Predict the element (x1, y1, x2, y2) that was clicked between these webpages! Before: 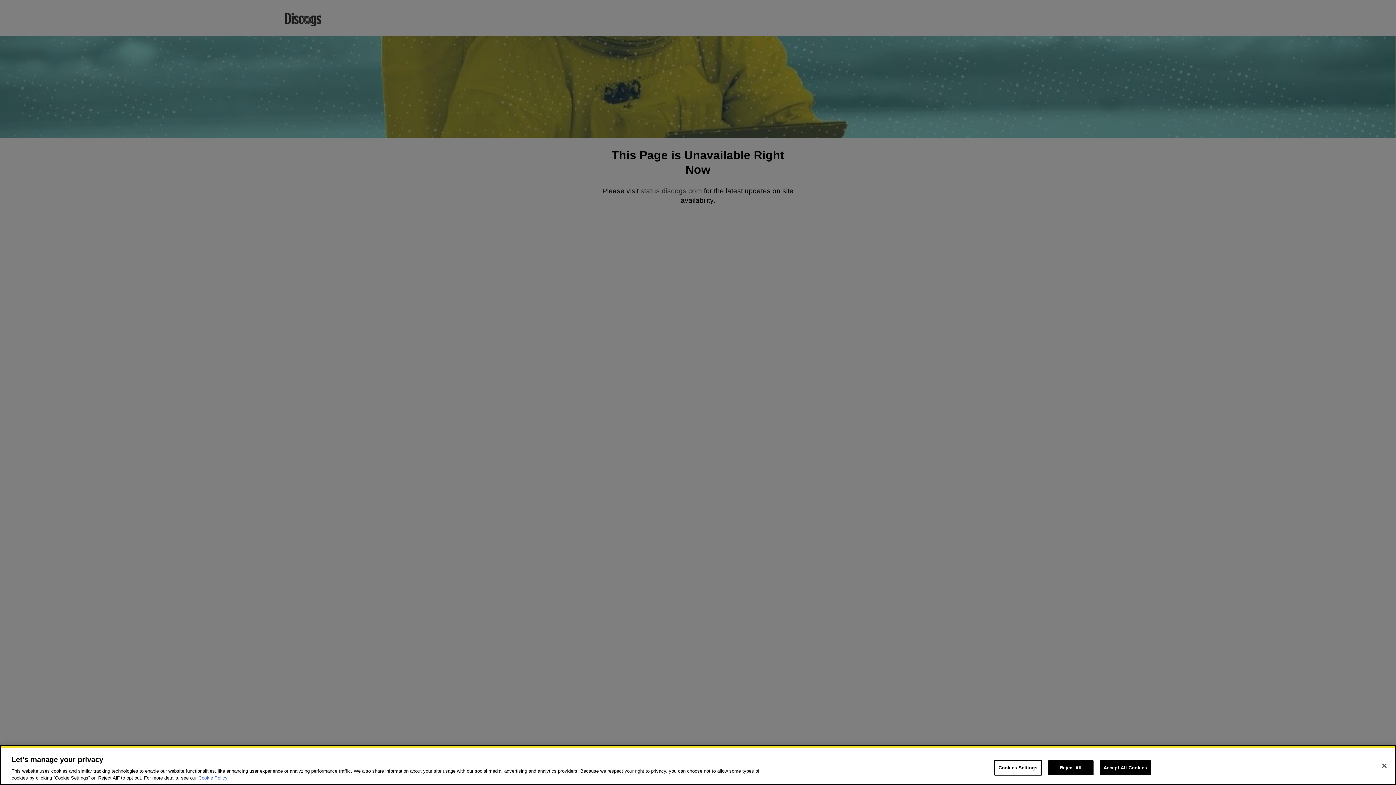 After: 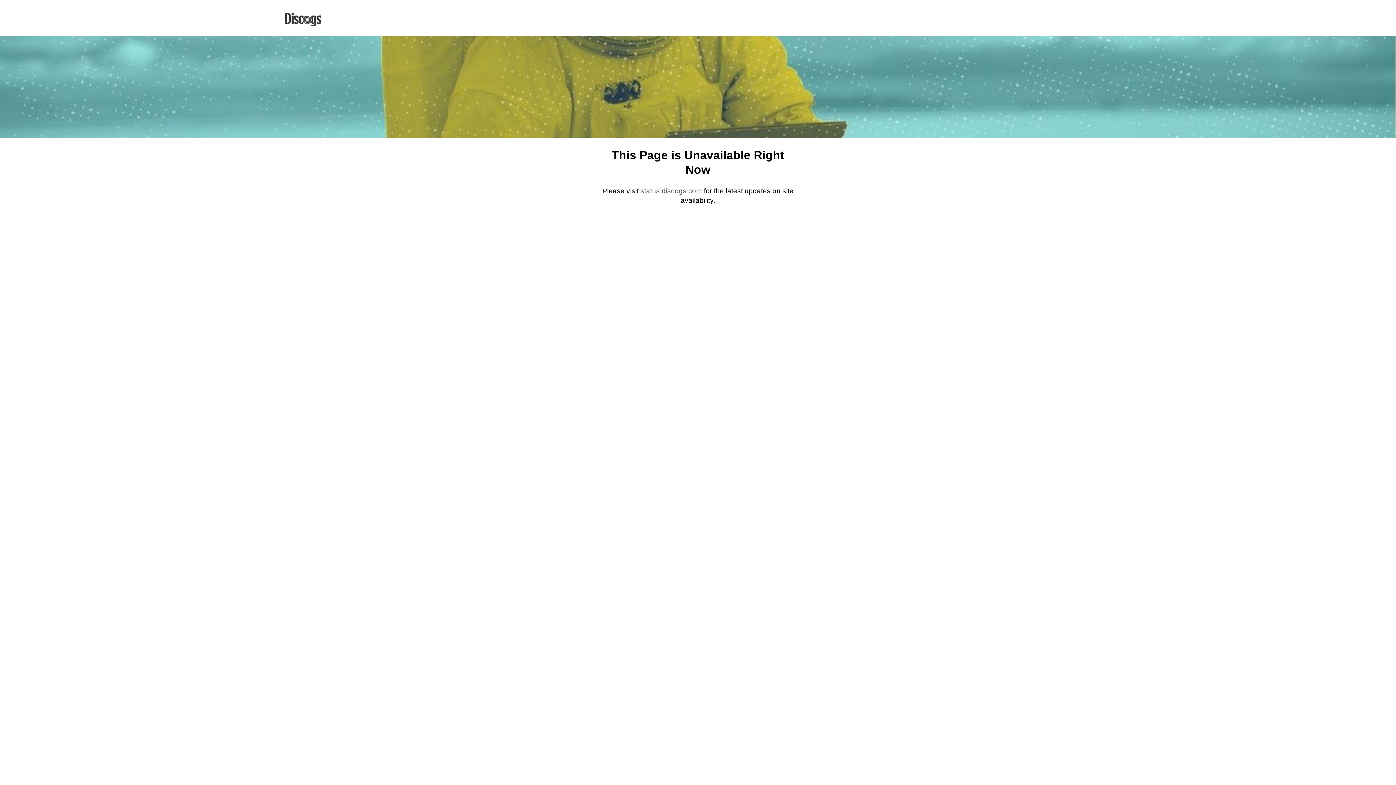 Action: label: Close bbox: (1376, 758, 1392, 774)